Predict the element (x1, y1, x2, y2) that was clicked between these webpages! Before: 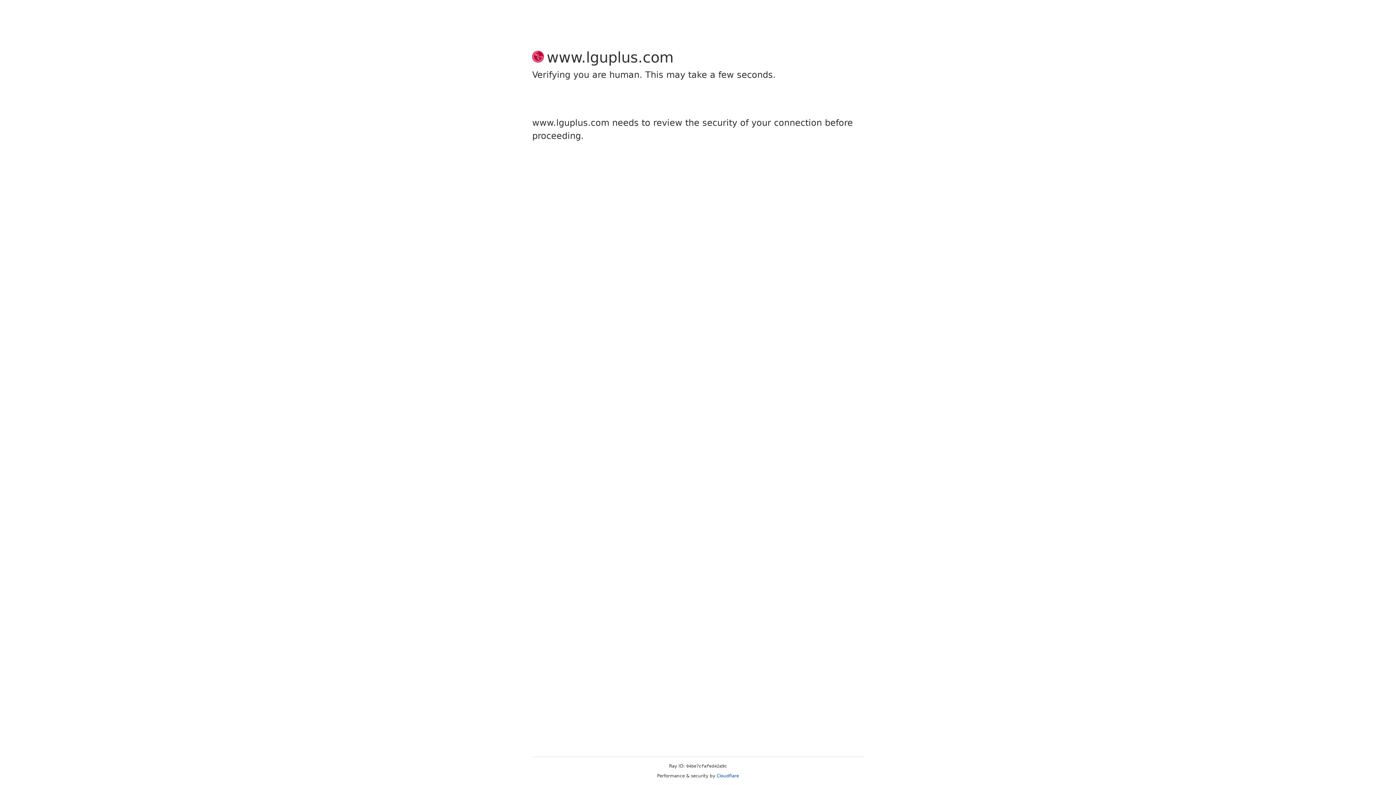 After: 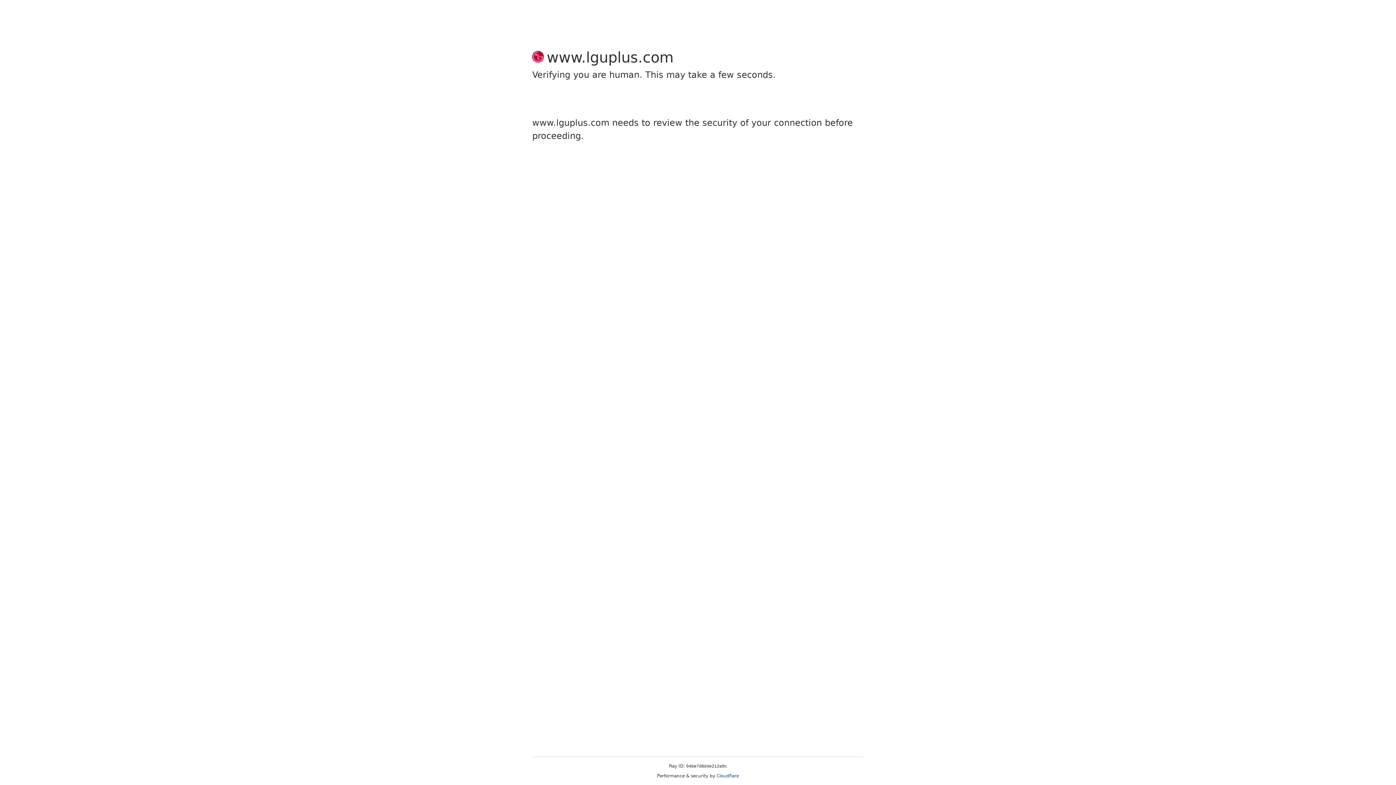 Action: bbox: (716, 773, 739, 778) label: Cloudflare